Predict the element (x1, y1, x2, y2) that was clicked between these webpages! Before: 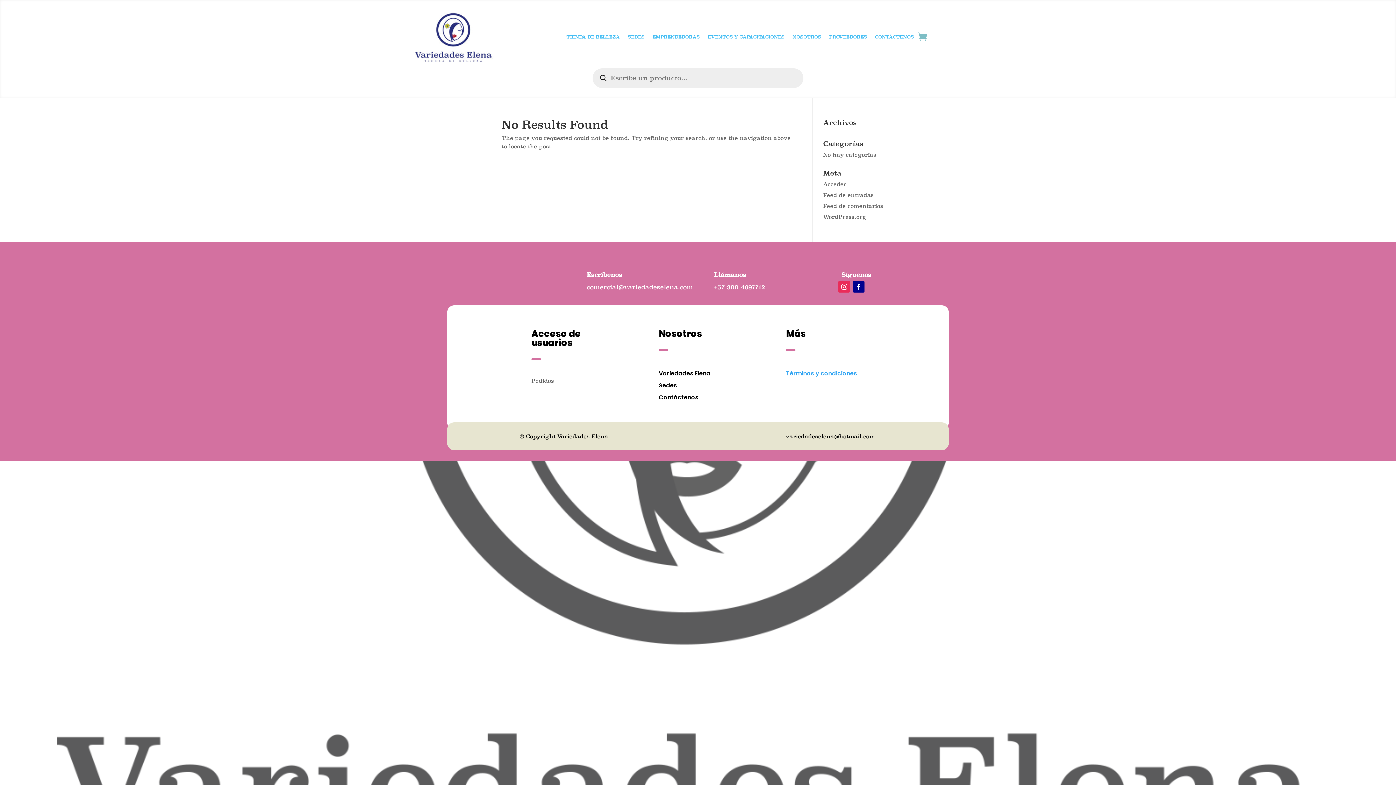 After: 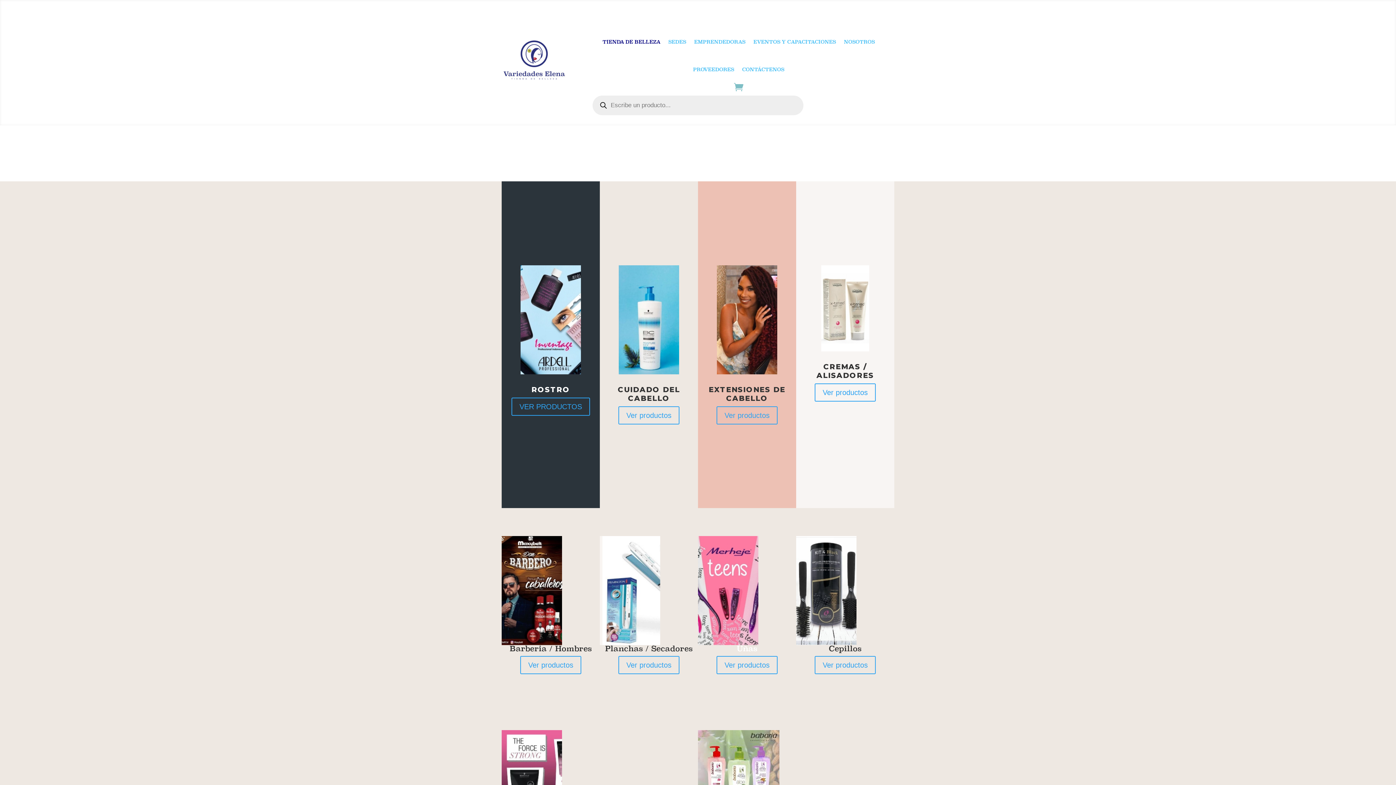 Action: bbox: (412, 9, 494, 64)